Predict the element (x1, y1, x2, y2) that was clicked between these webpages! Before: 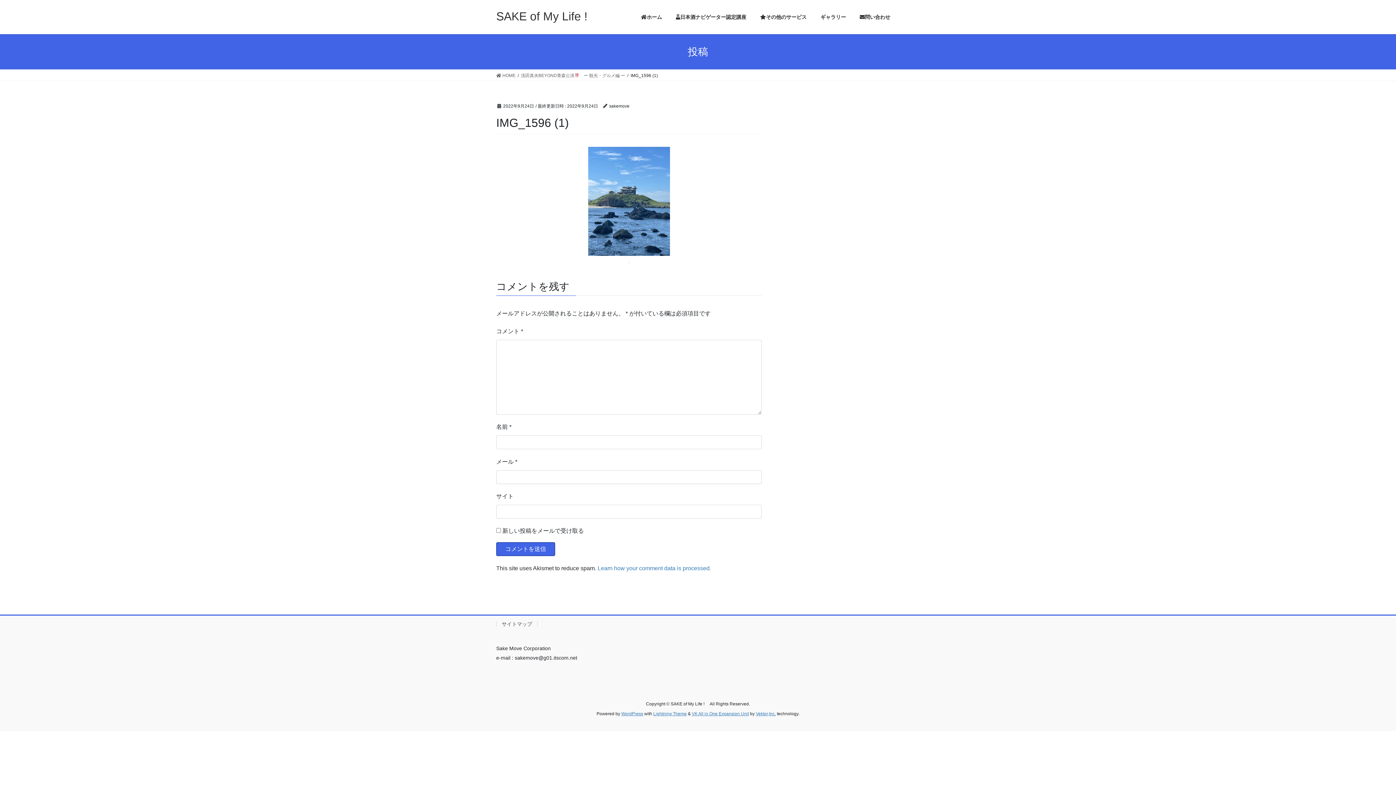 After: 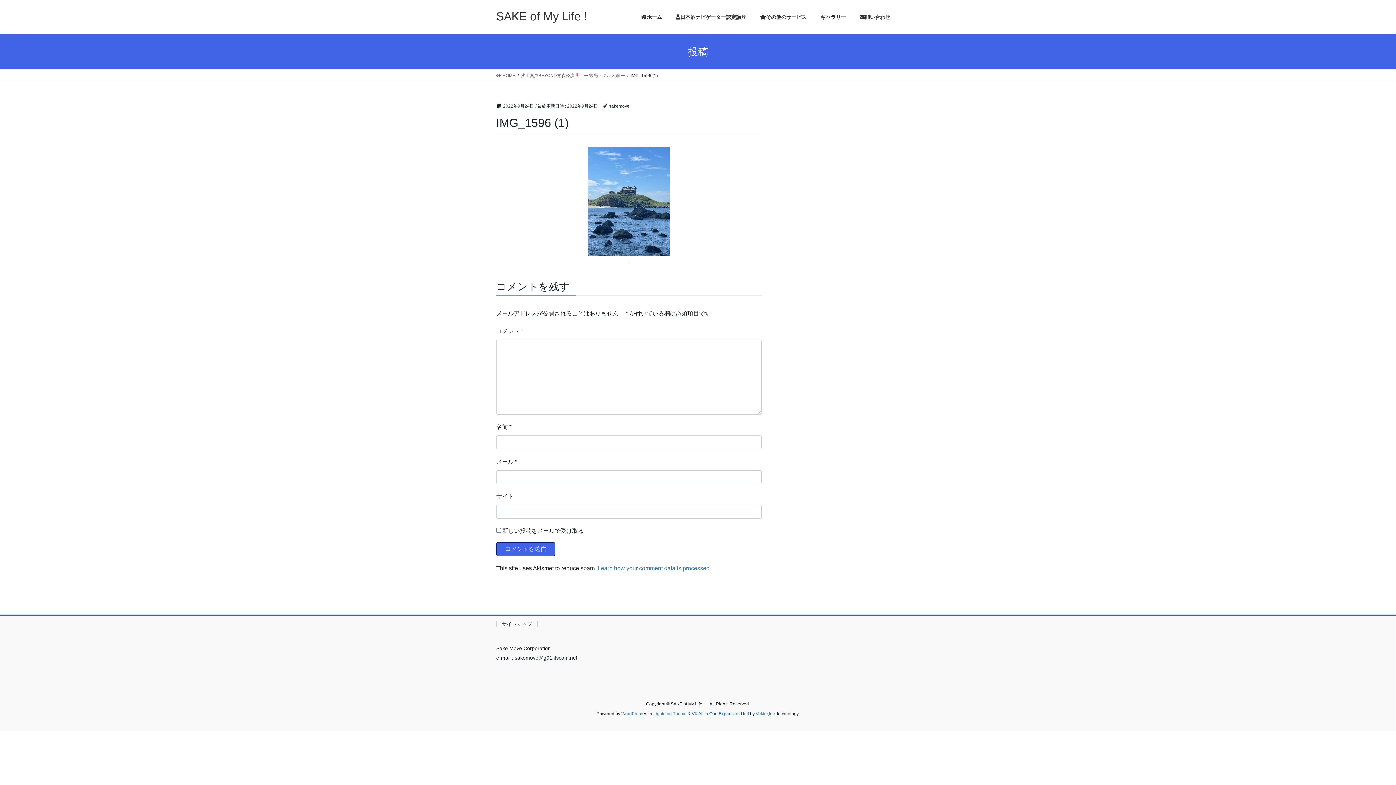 Action: bbox: (692, 711, 749, 716) label: VK All in One Expansion Unit